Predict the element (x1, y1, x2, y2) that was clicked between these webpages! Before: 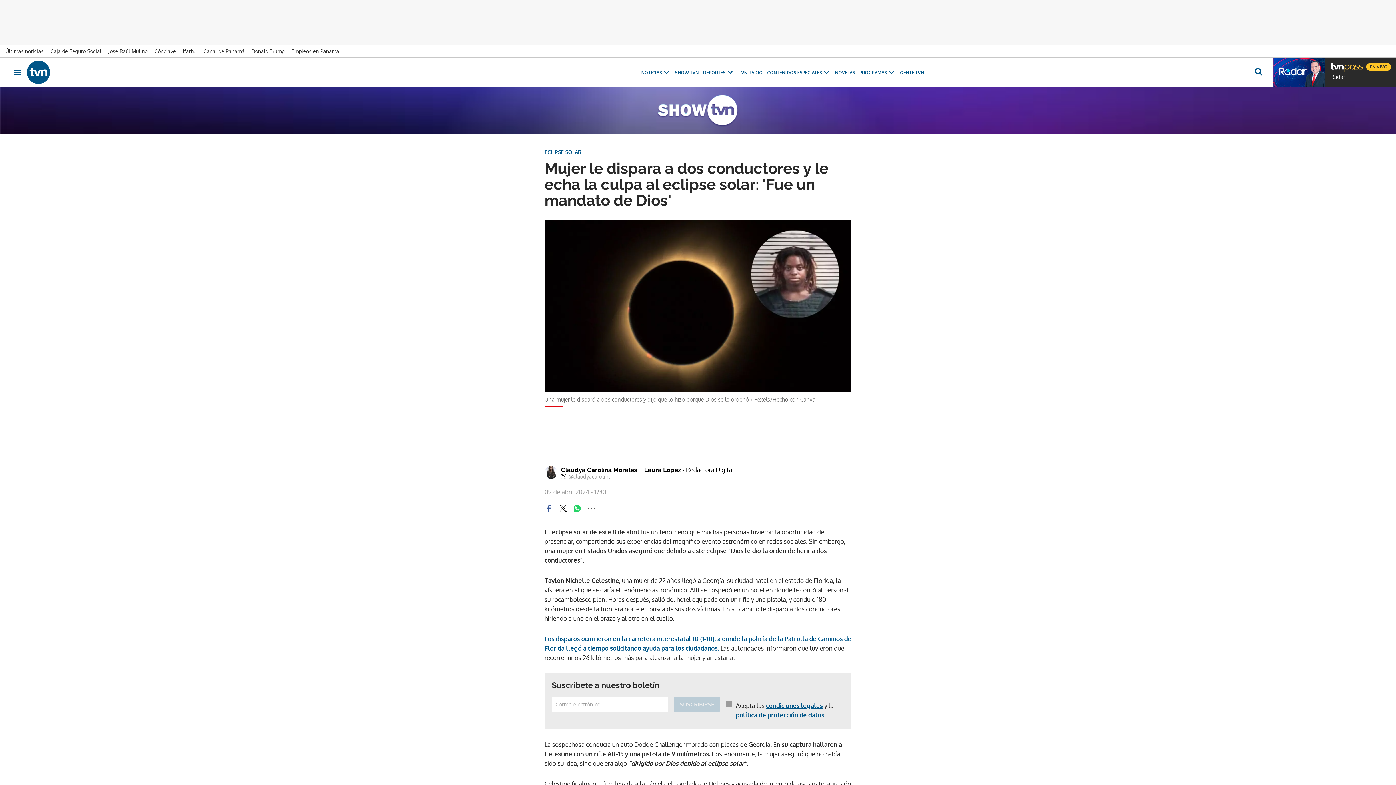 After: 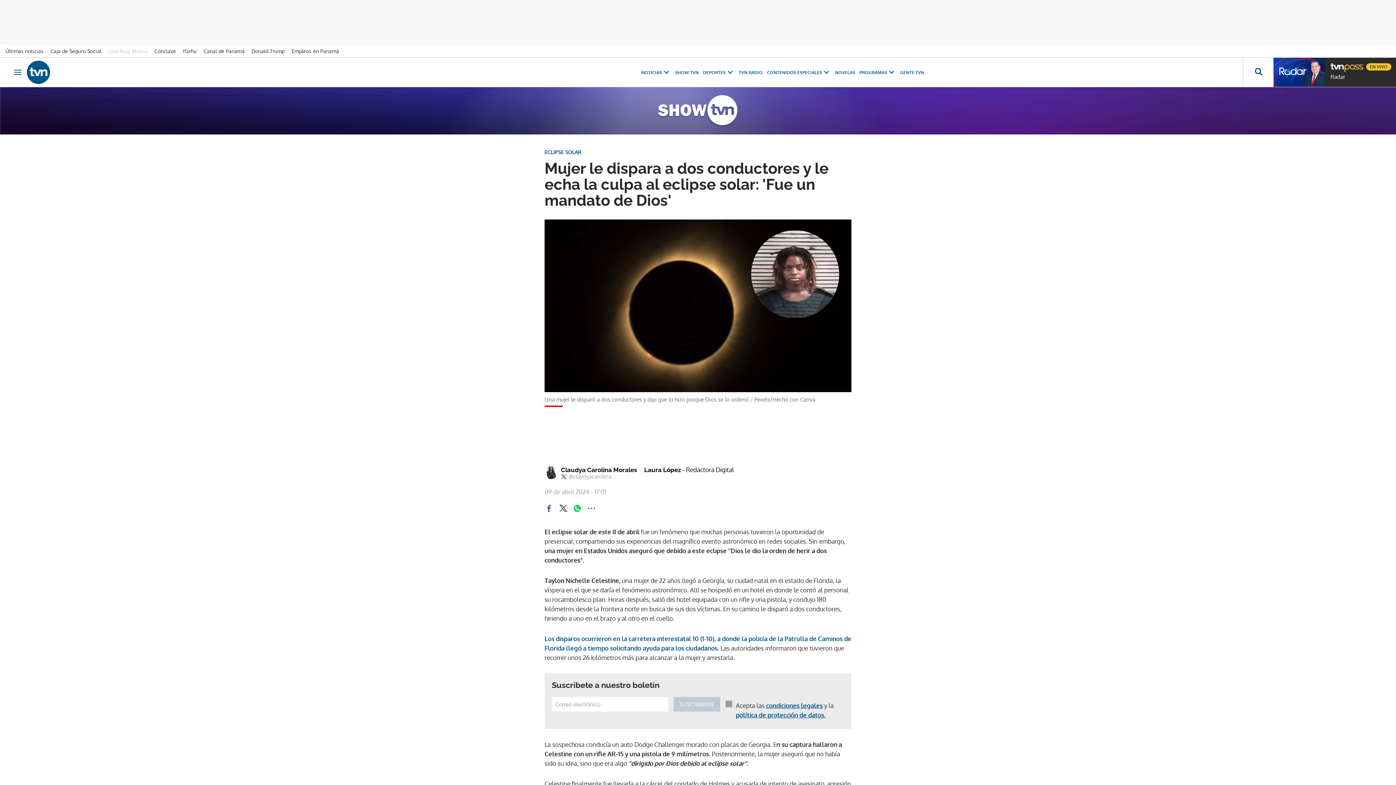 Action: label: José Raúl Mulino bbox: (108, 48, 153, 54)